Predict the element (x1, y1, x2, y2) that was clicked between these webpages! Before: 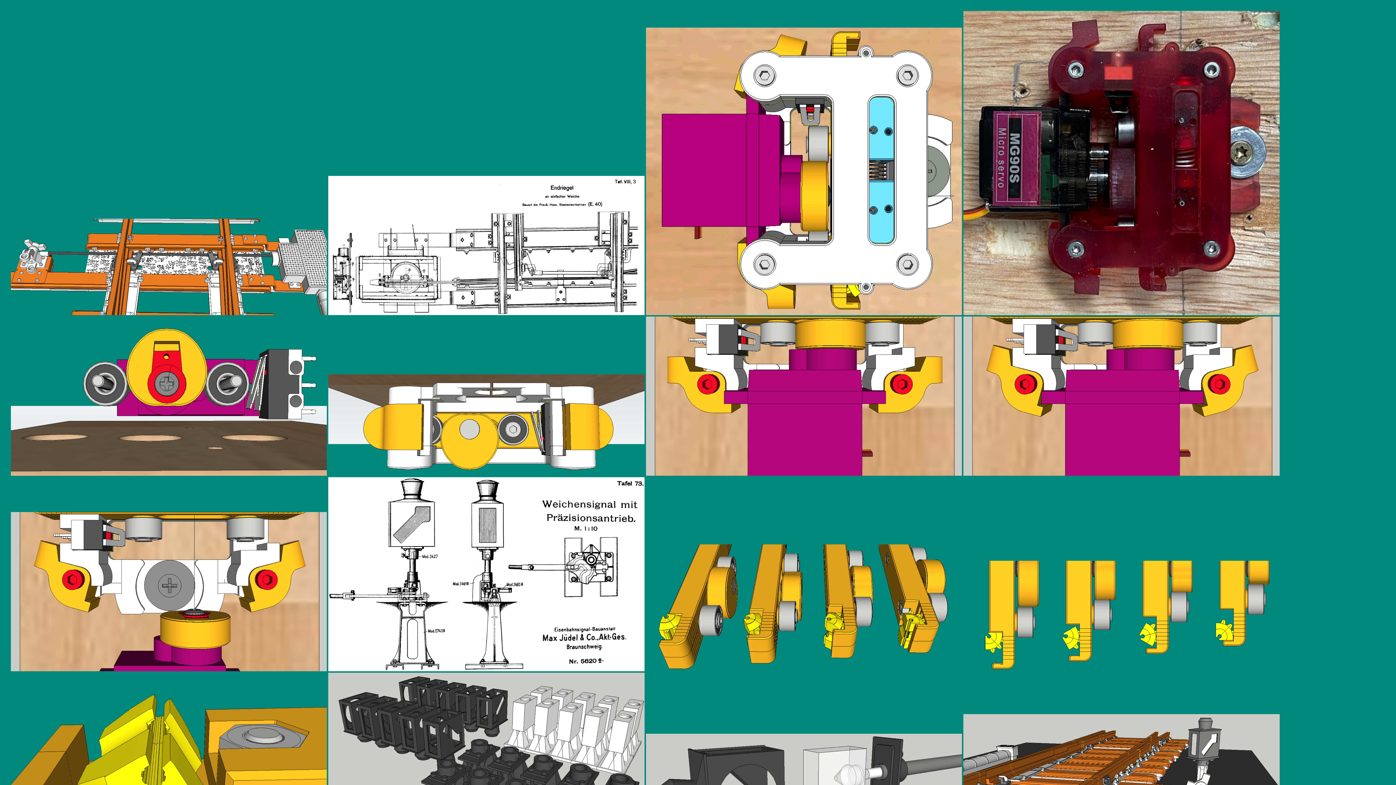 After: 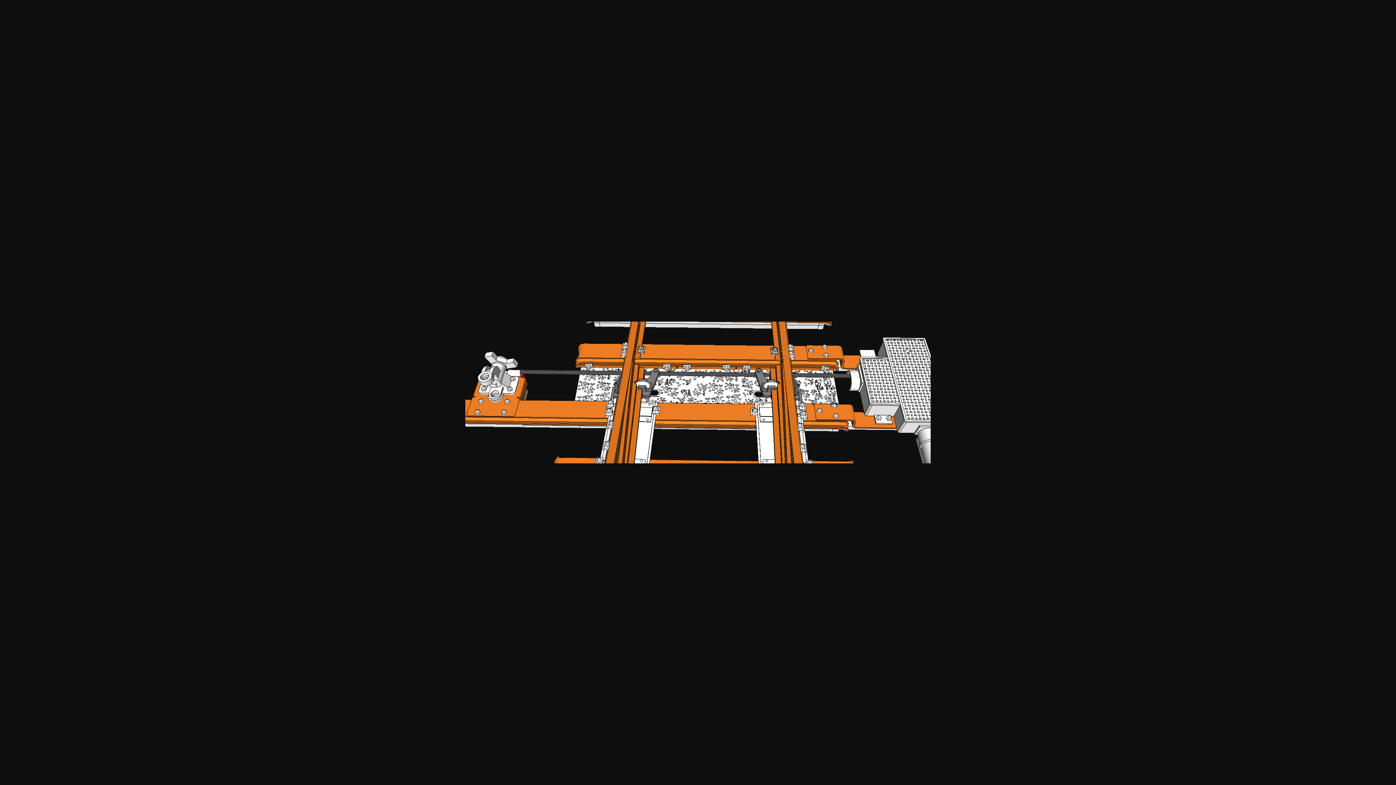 Action: bbox: (10, 310, 327, 316)